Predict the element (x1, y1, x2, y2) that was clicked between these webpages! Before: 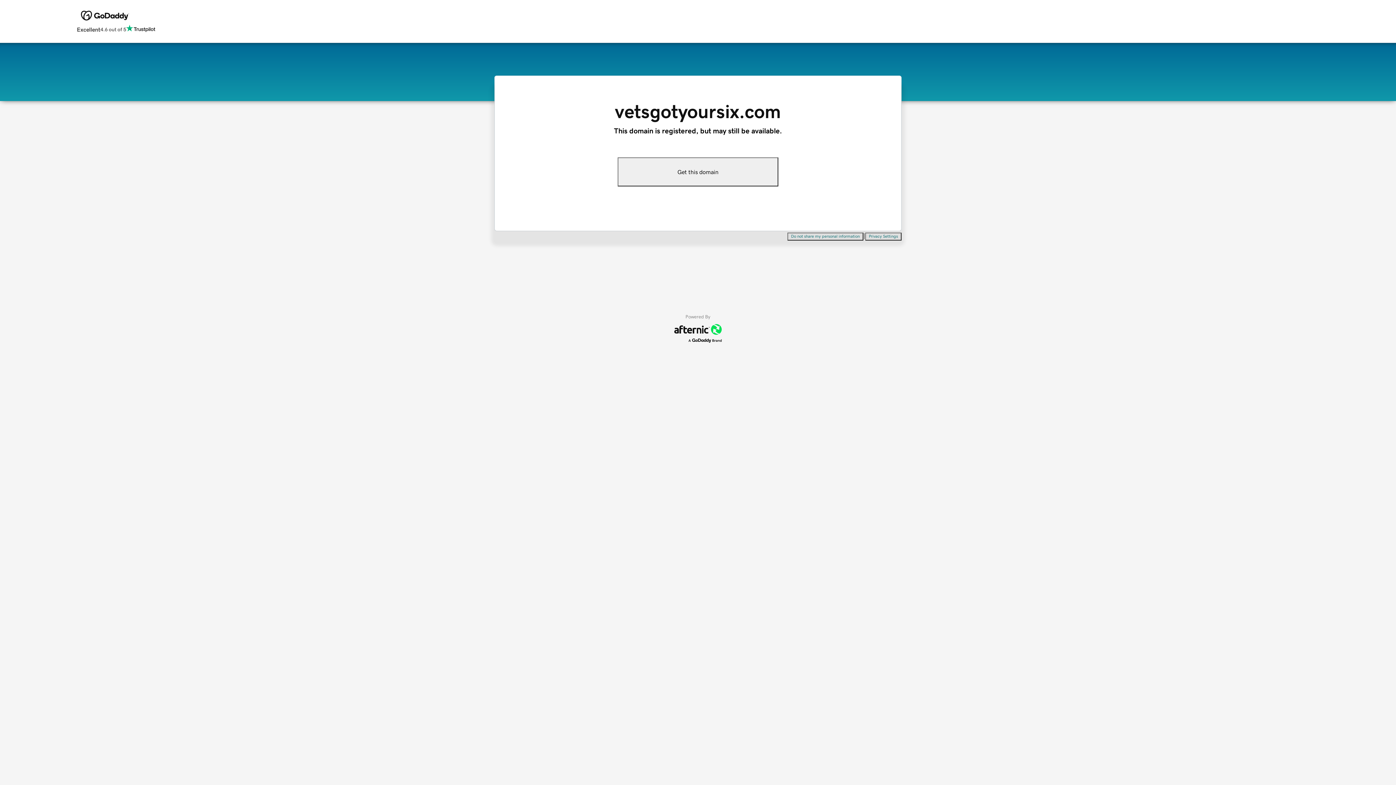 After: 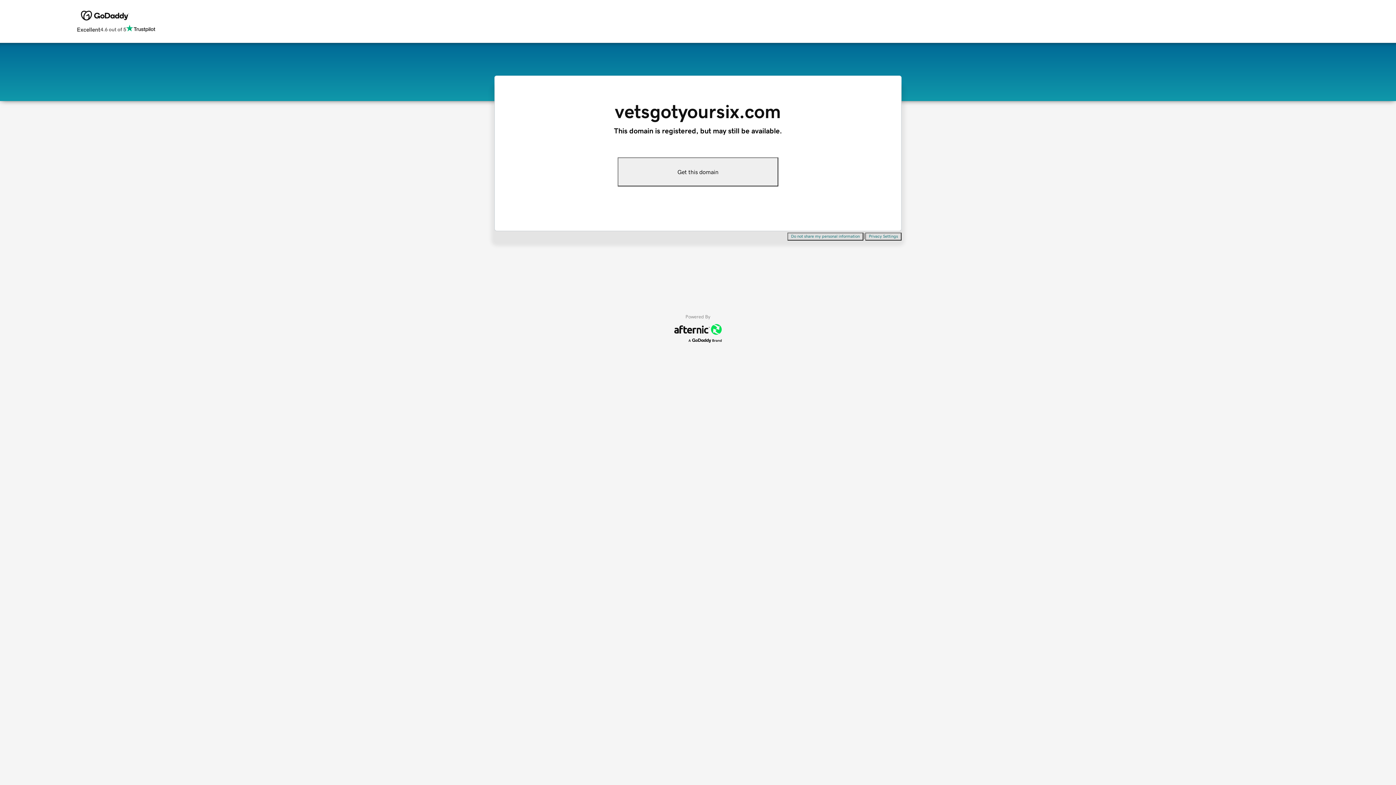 Action: label: Get this domain bbox: (617, 157, 778, 186)